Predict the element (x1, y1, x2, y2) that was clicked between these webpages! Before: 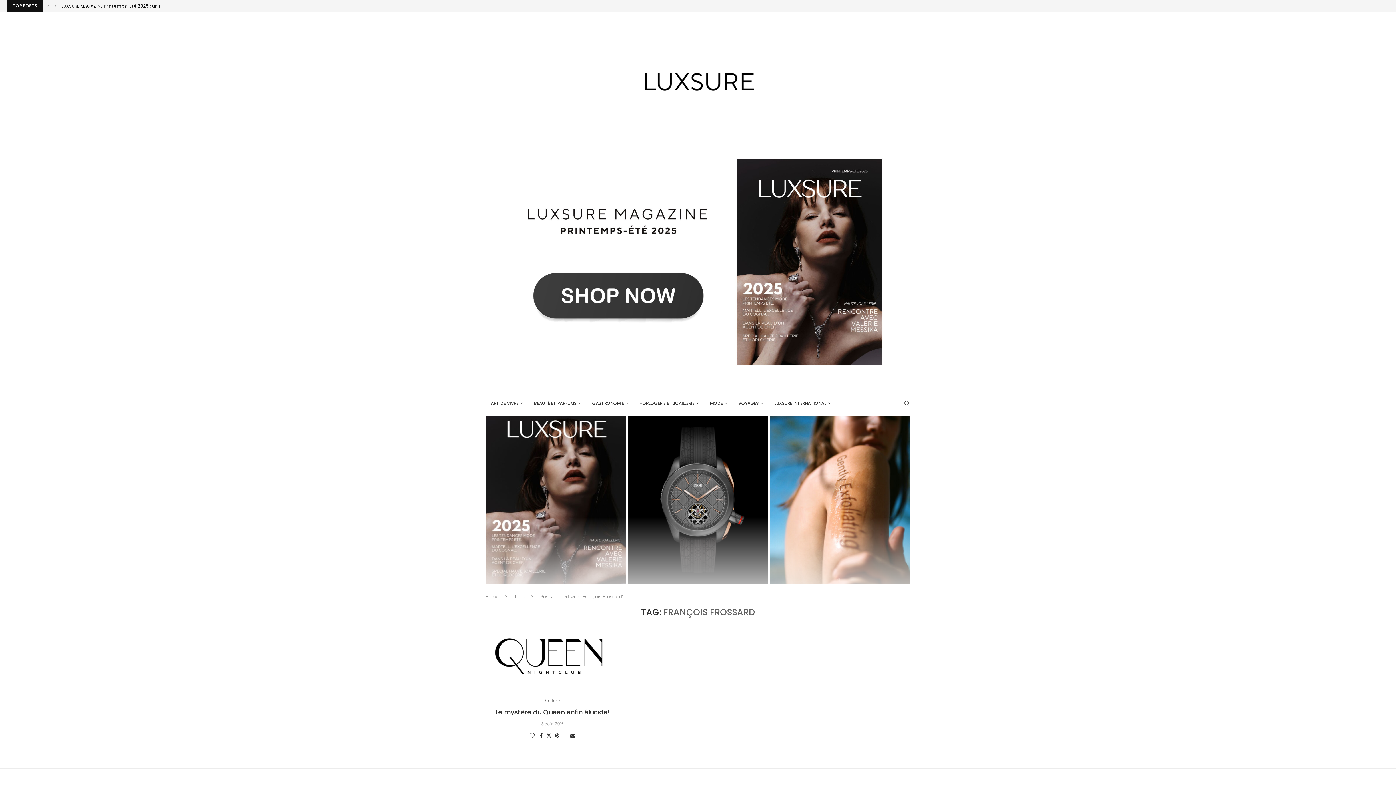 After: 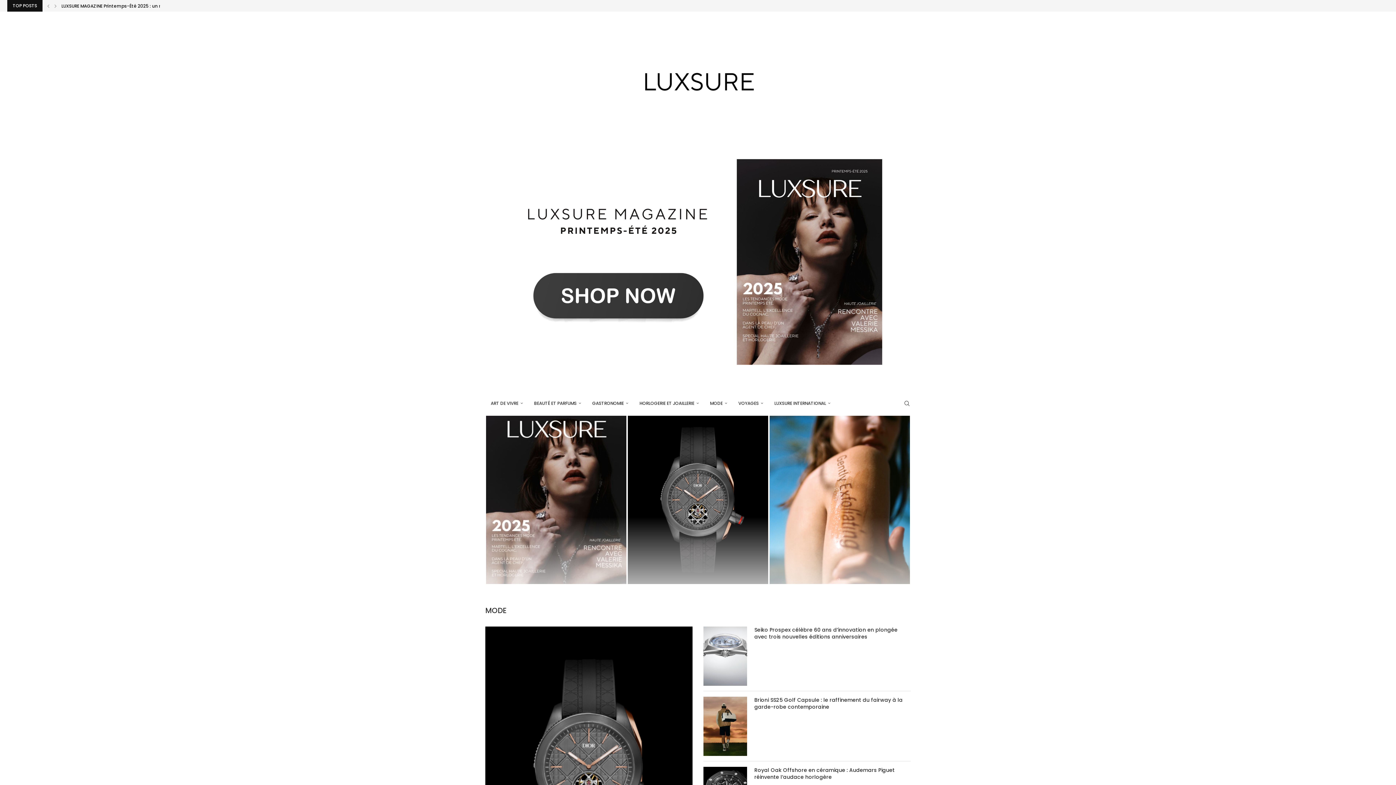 Action: label: Home bbox: (485, 593, 498, 599)